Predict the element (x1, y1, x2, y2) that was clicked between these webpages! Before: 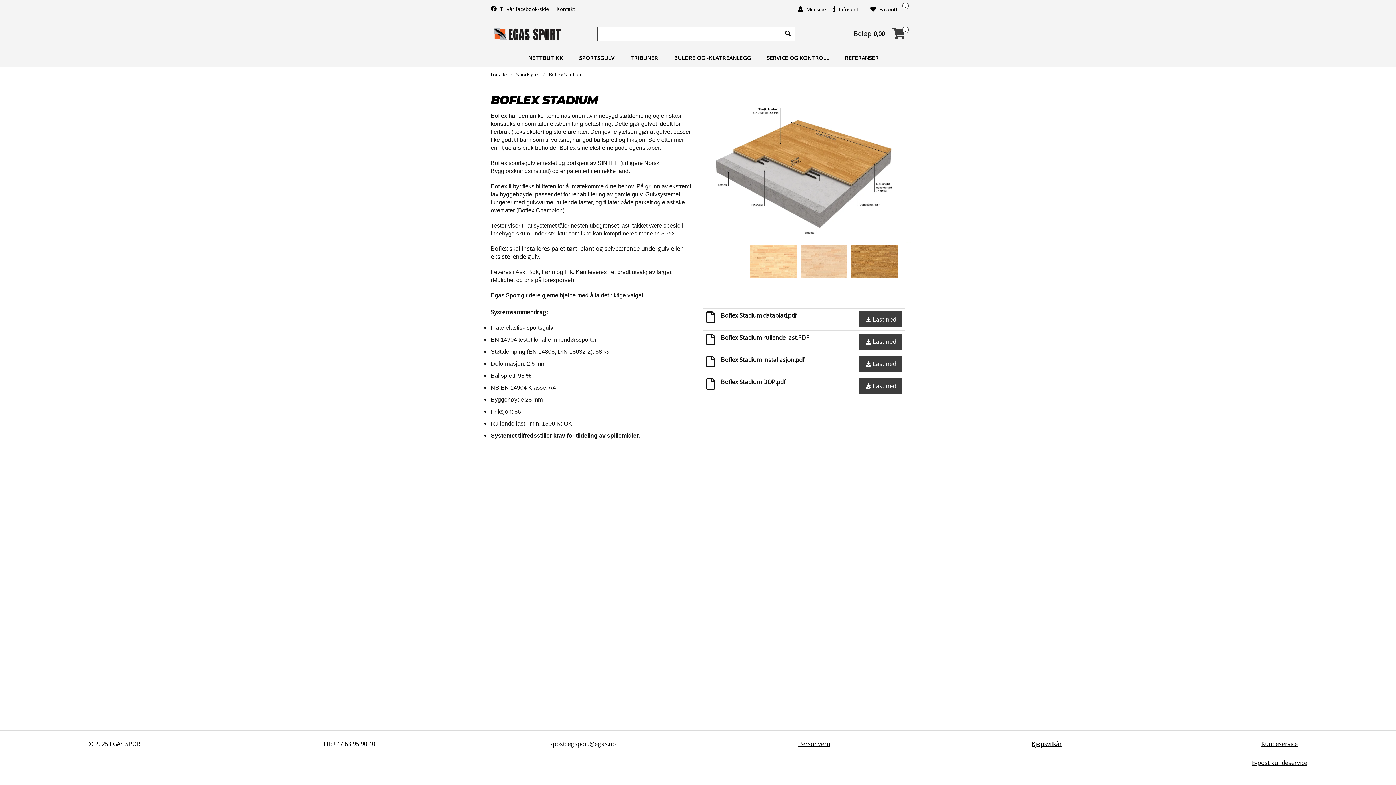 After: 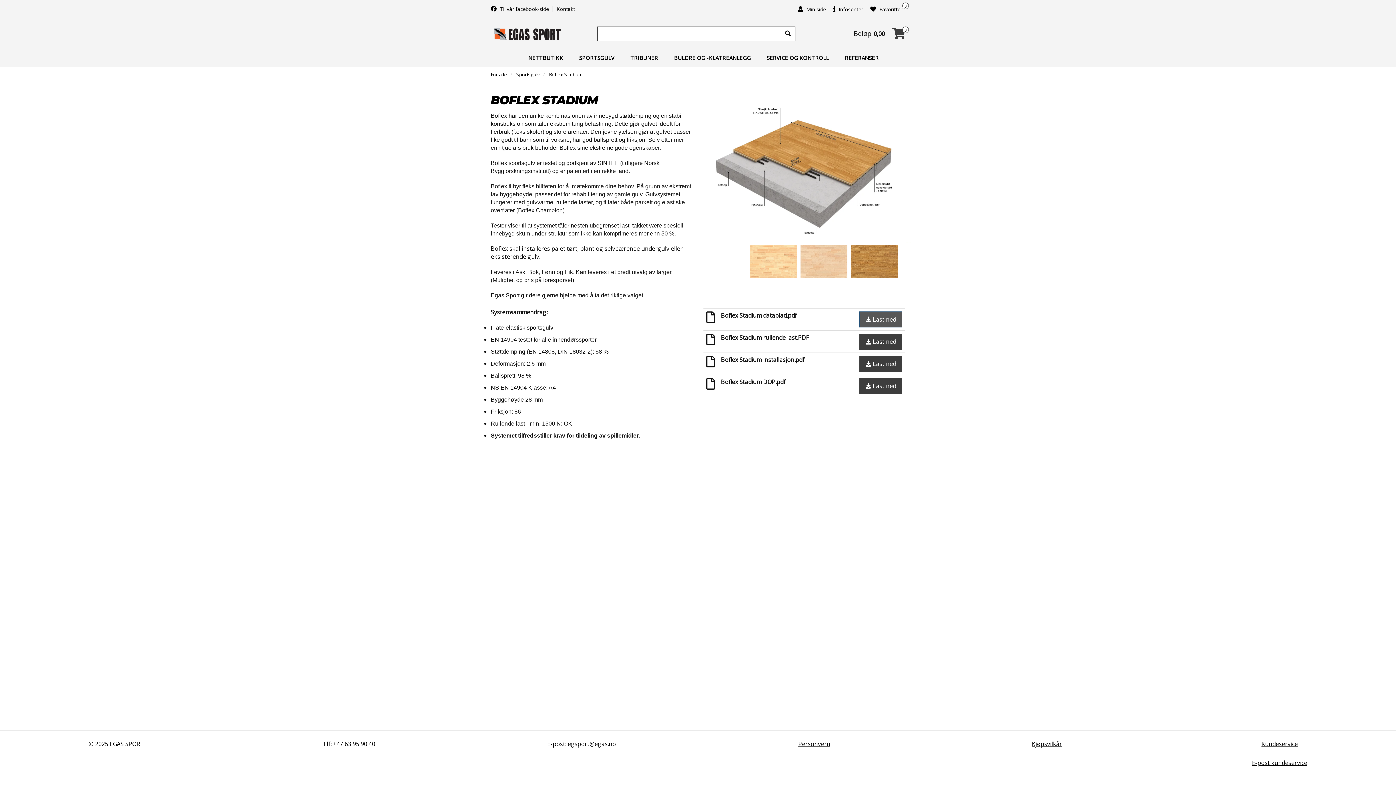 Action: label:  Last ned bbox: (859, 311, 902, 327)